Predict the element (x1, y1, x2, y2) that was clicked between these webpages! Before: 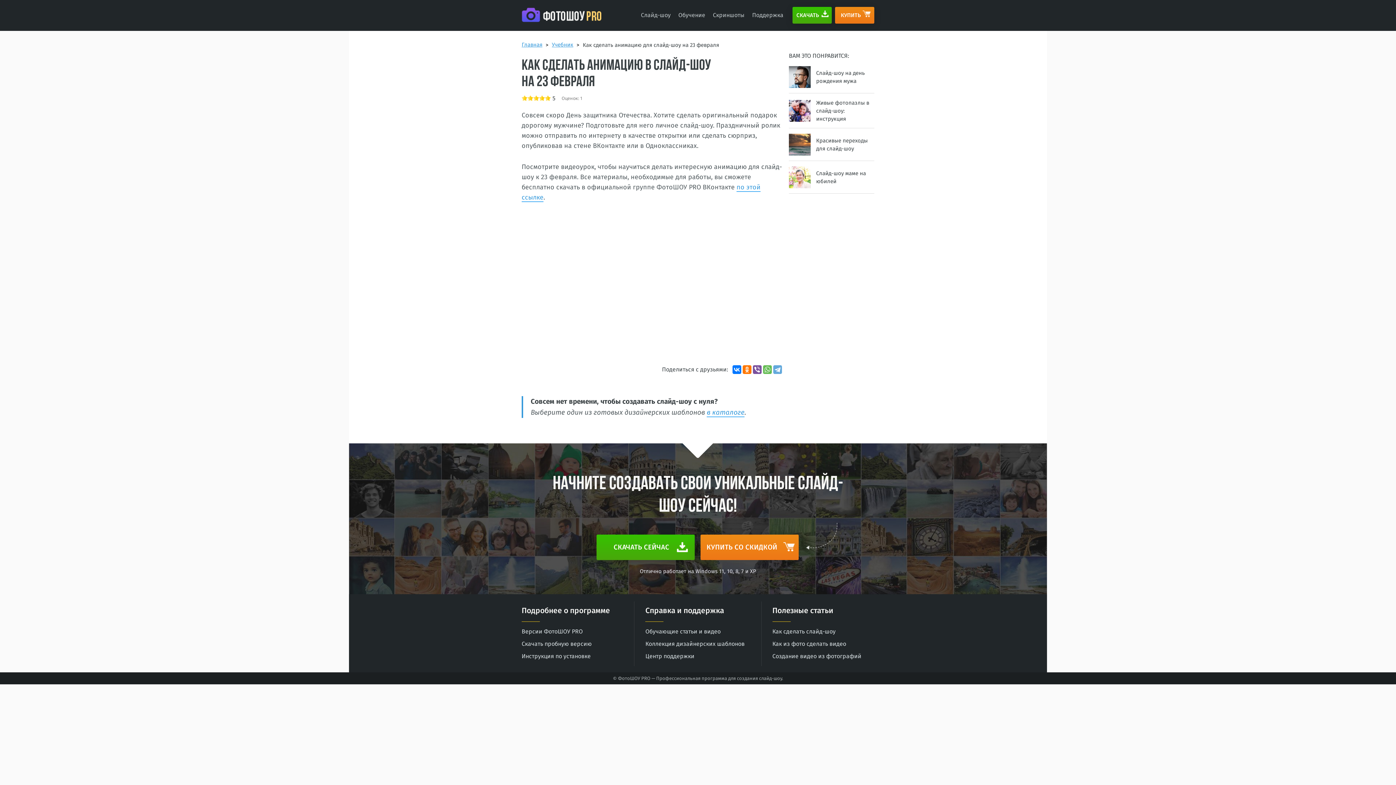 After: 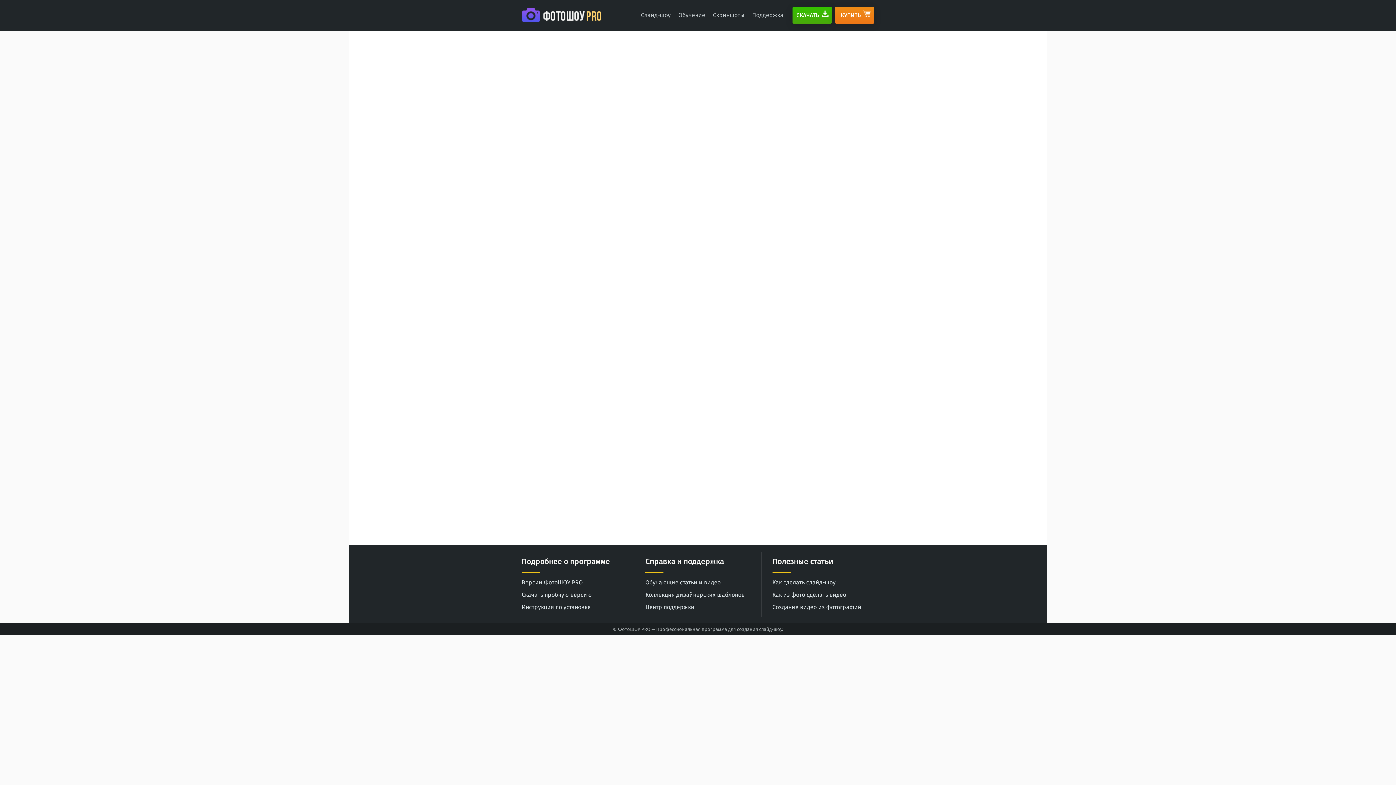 Action: label: Центр поддержки bbox: (645, 652, 694, 660)